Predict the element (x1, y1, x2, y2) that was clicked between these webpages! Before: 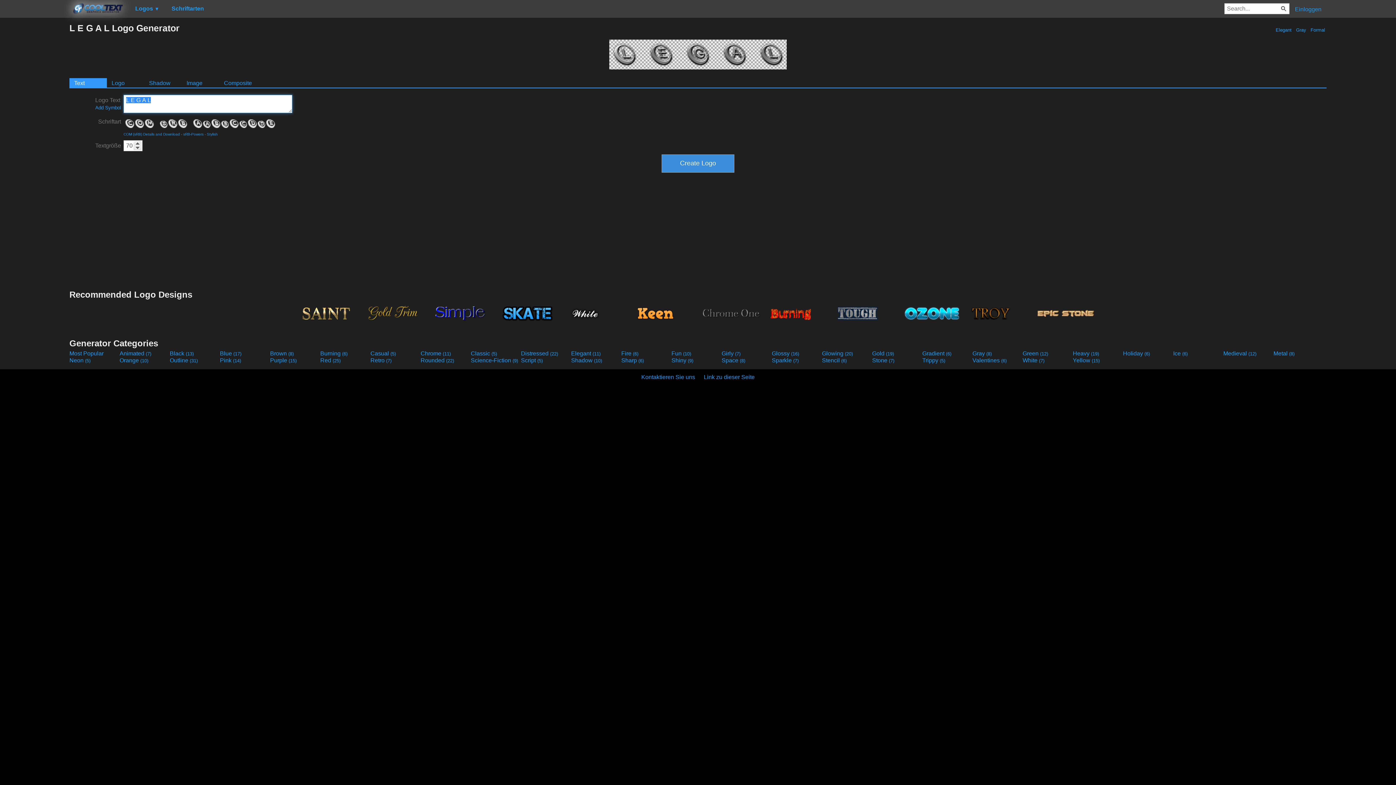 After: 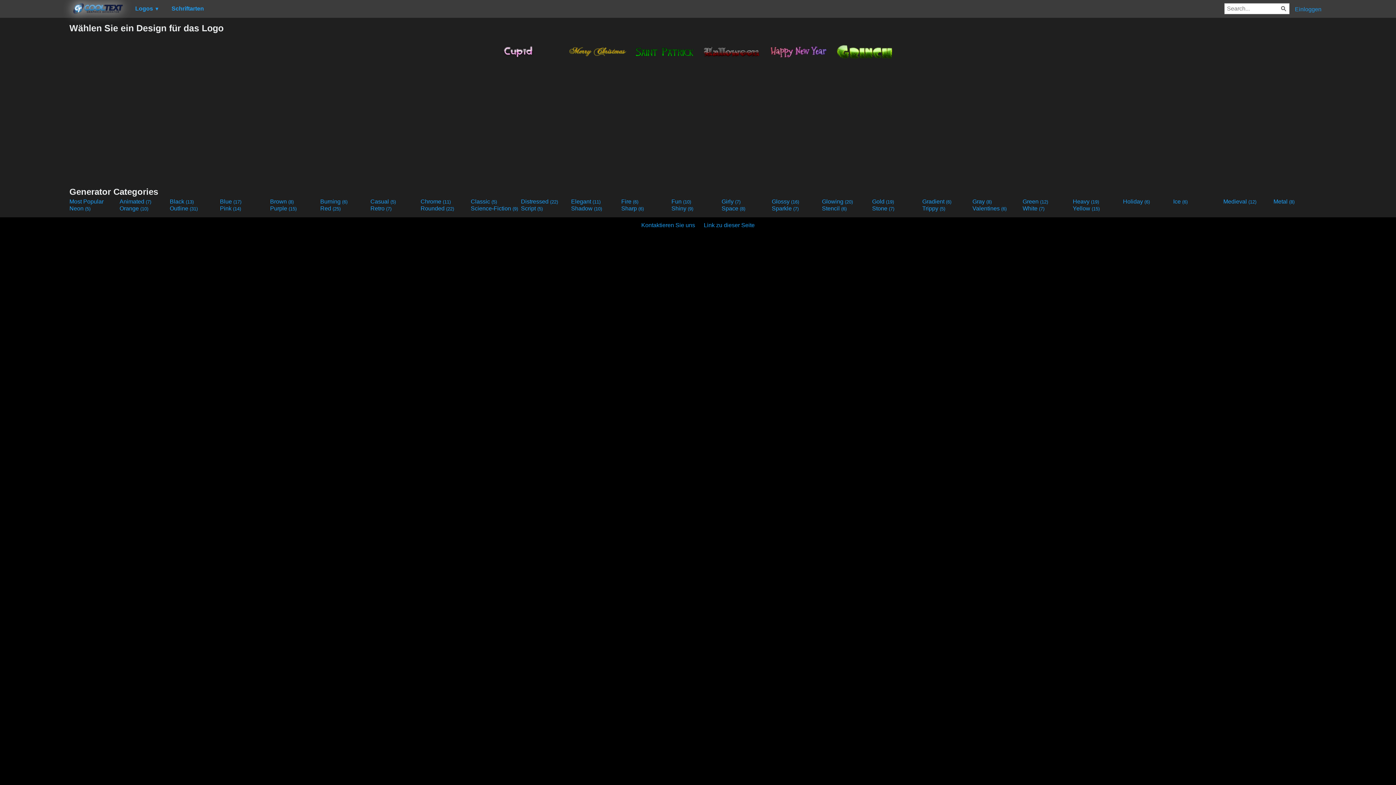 Action: bbox: (1123, 350, 1172, 357) label: Holiday (6)